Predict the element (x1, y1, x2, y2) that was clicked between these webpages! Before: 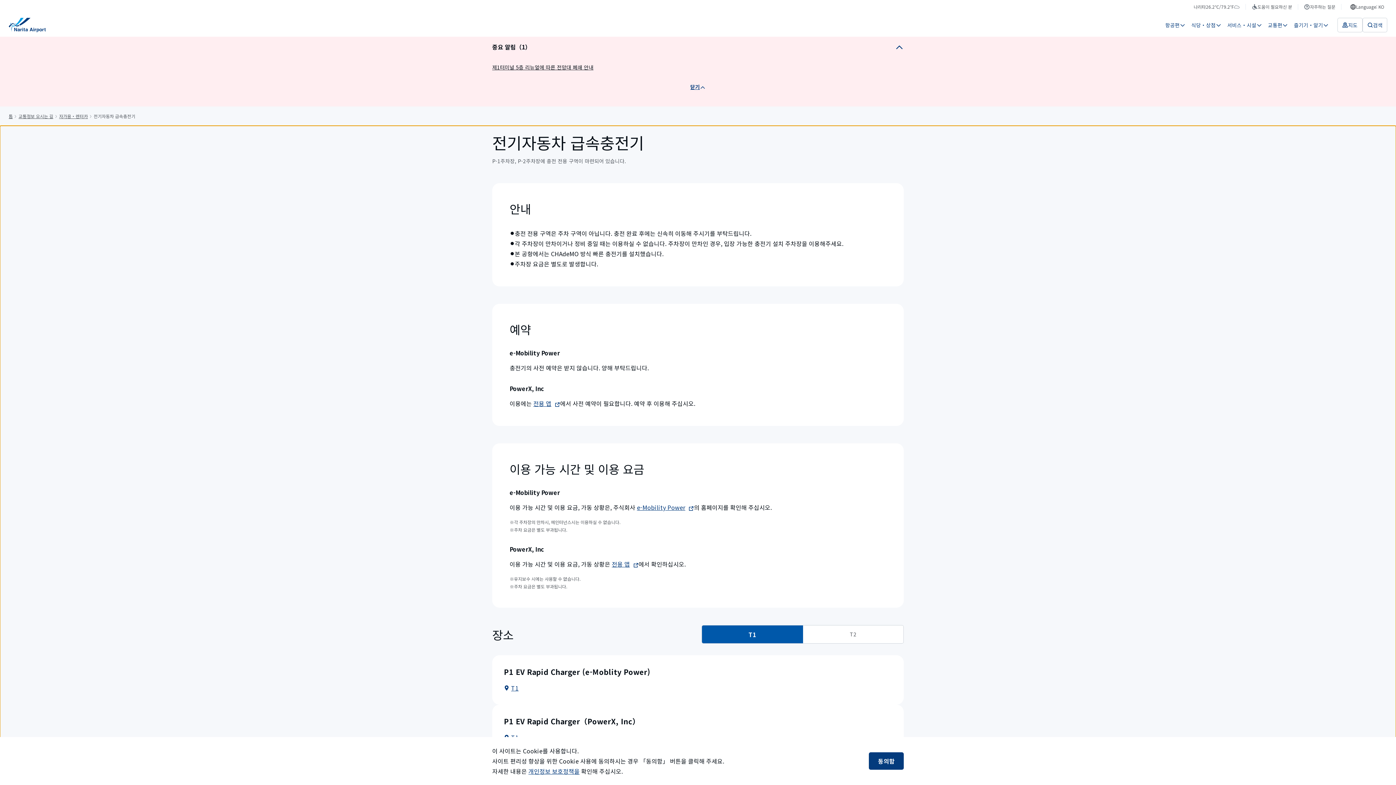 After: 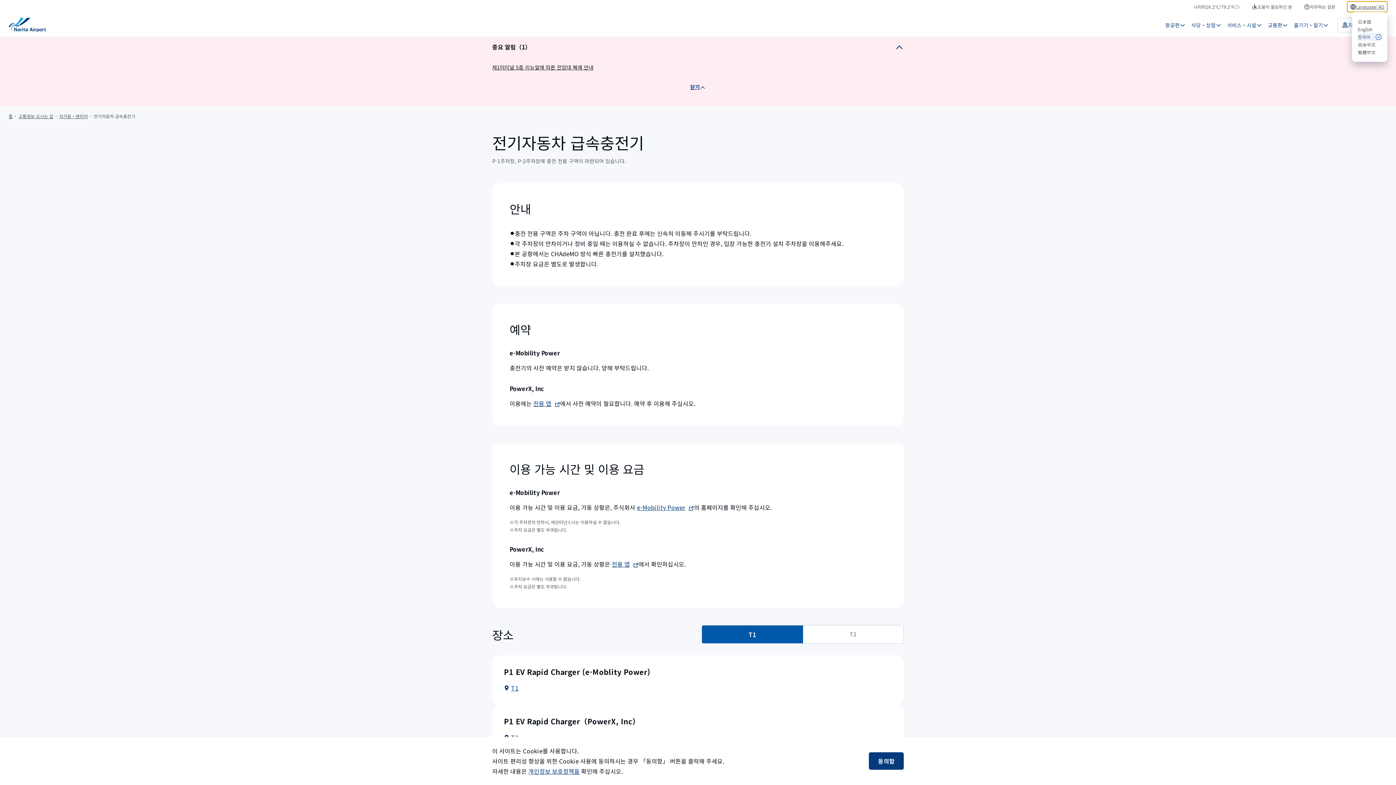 Action: label: 언어 선택 bbox: (1347, 1, 1387, 12)